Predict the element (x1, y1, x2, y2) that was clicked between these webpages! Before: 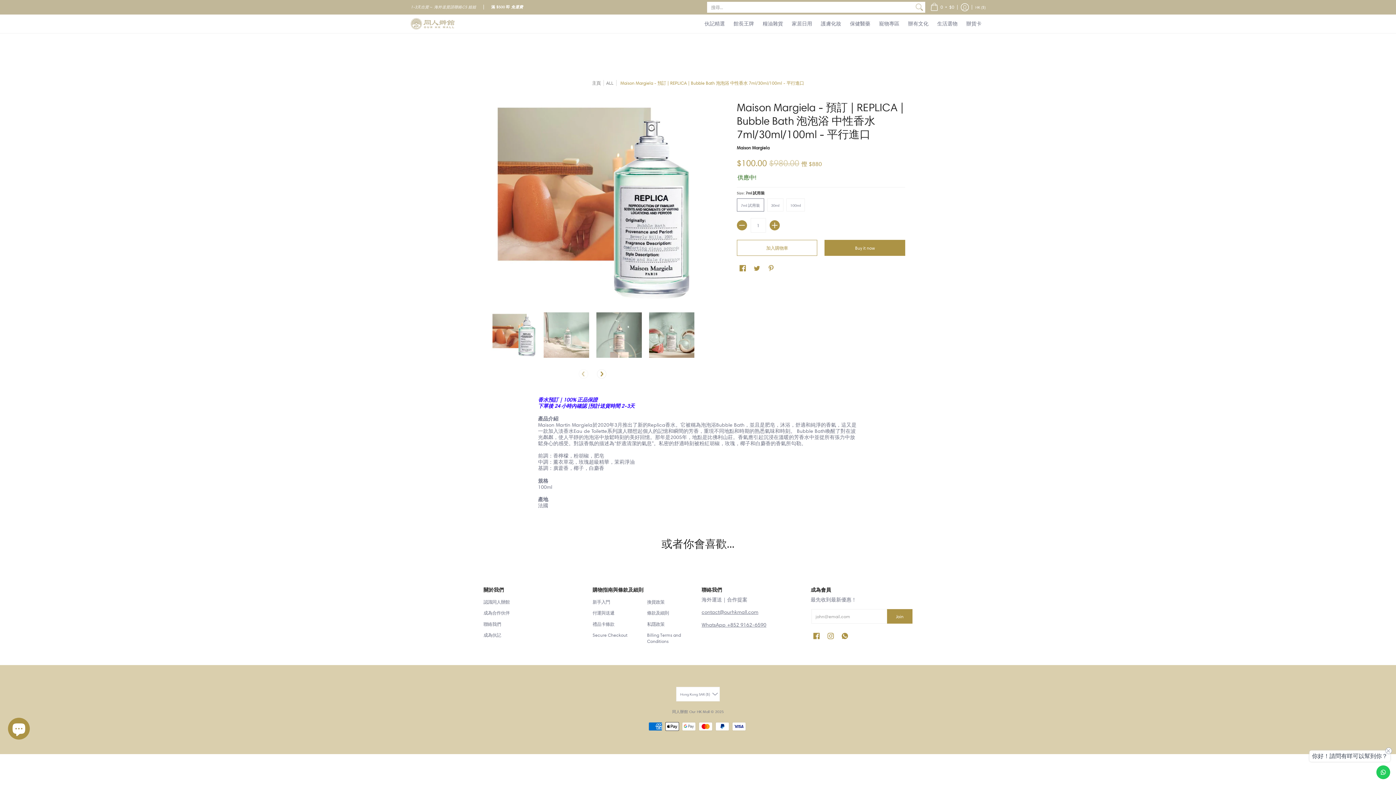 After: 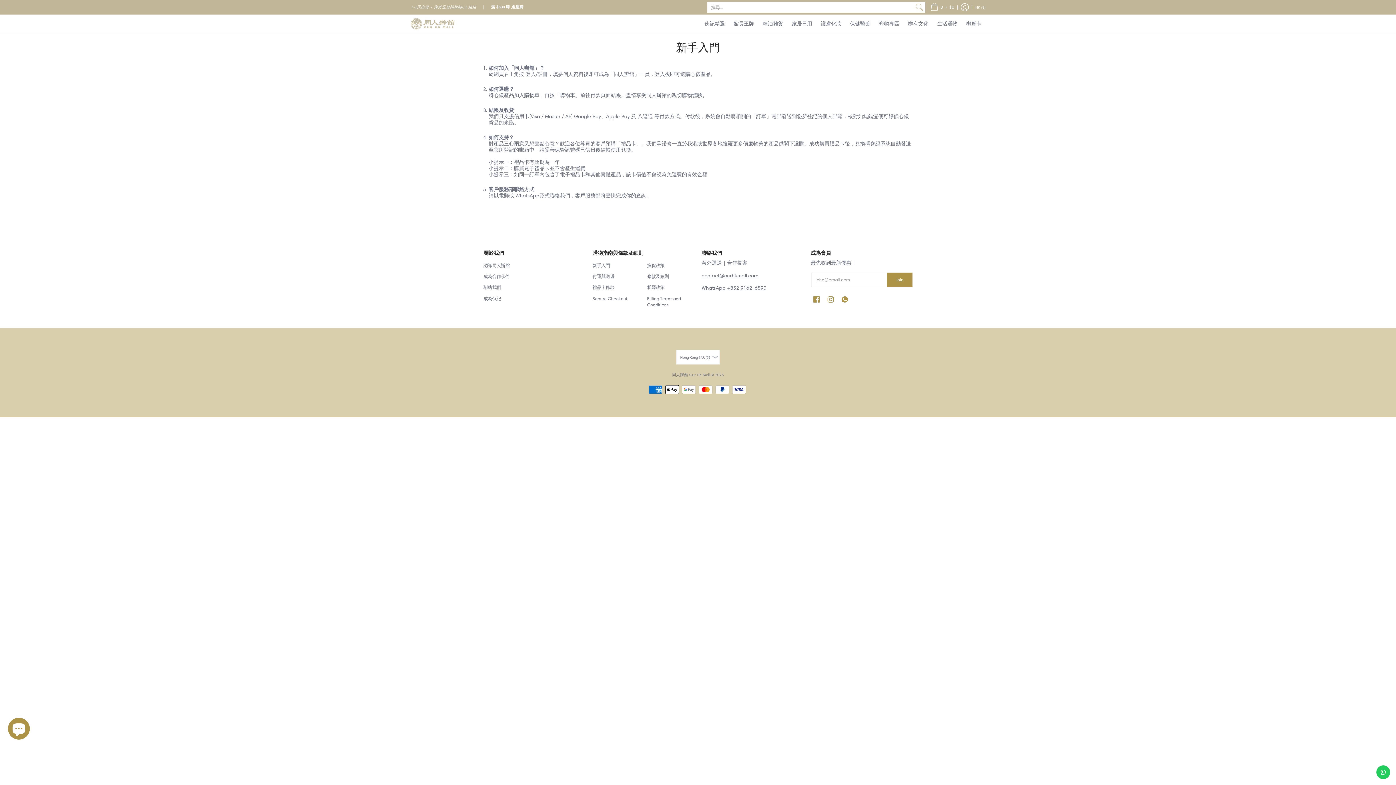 Action: label: 新手入門 bbox: (592, 599, 610, 605)